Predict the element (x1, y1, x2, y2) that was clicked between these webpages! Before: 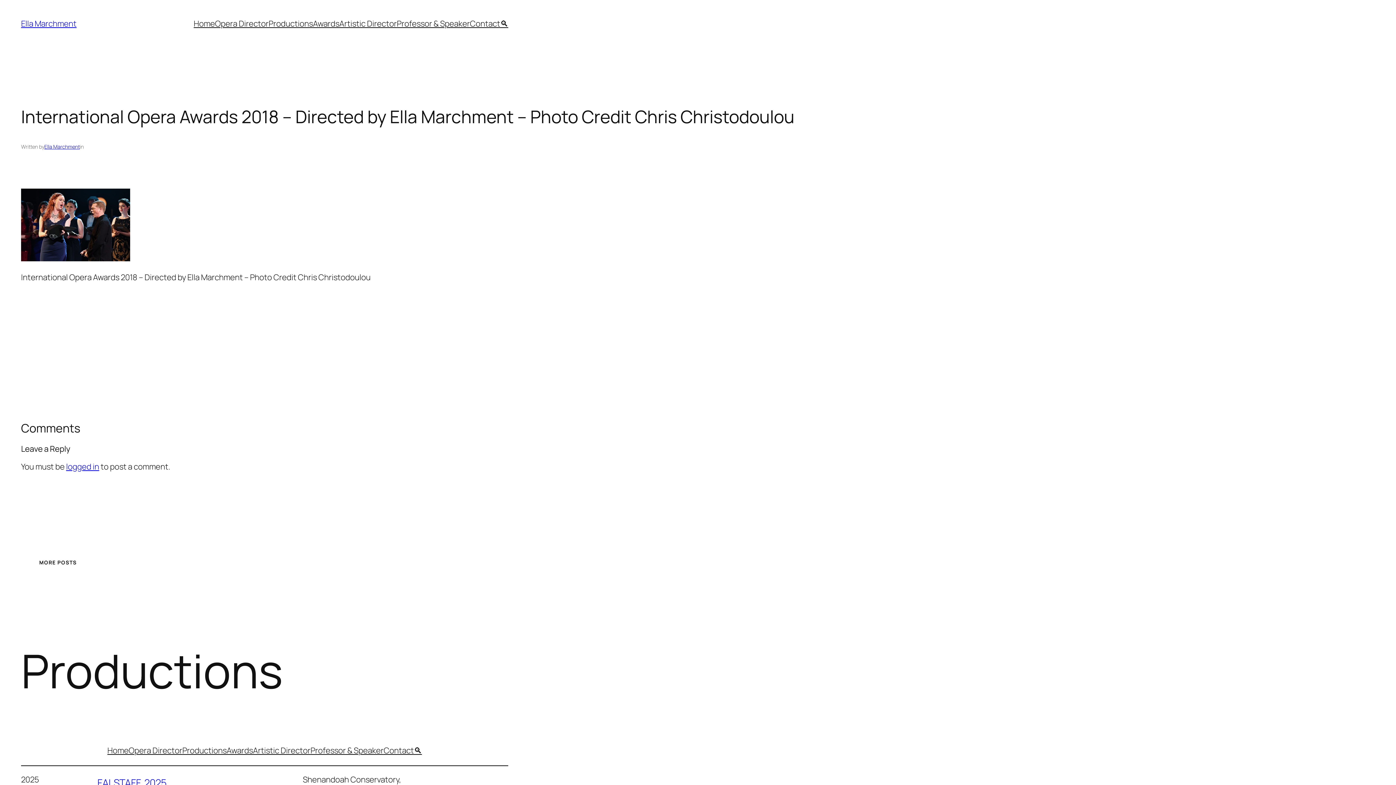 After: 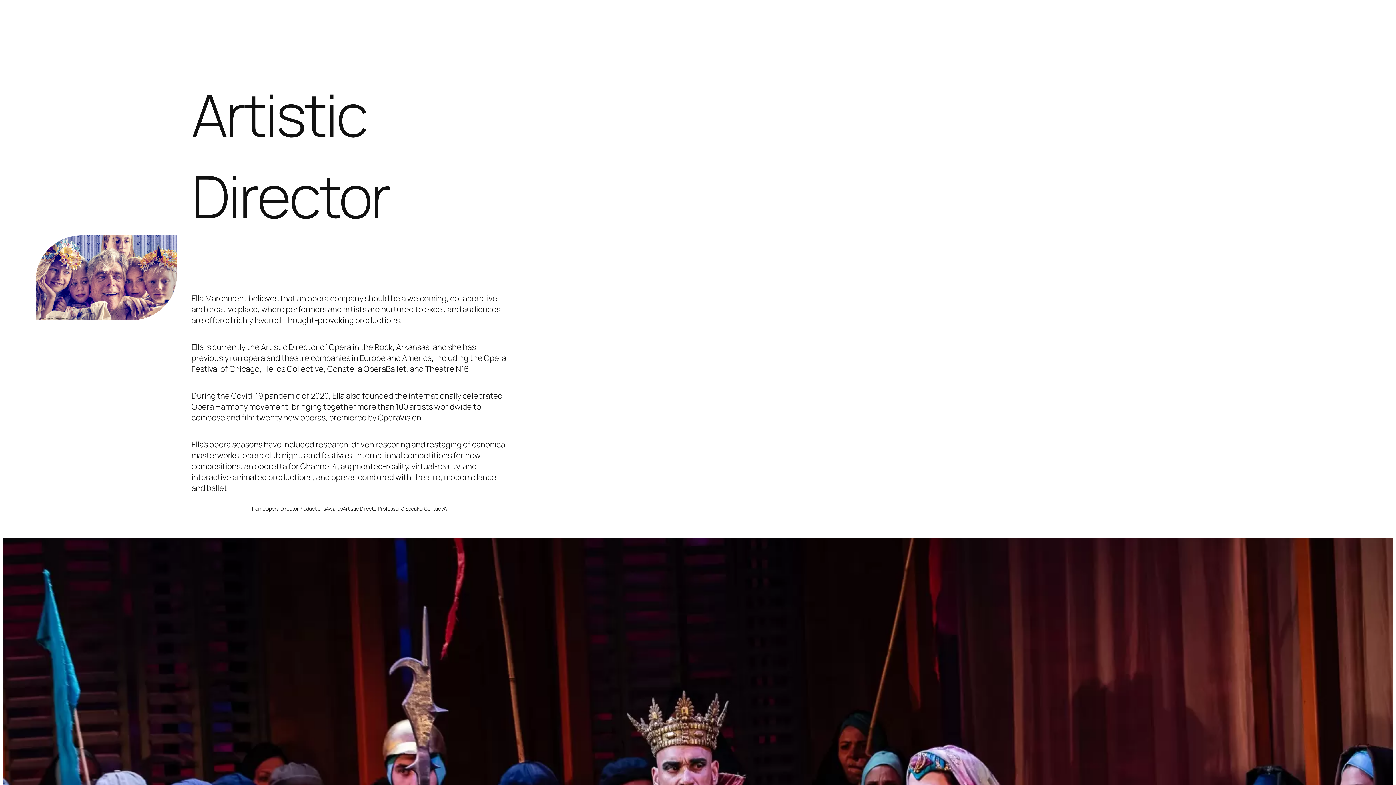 Action: bbox: (253, 746, 310, 754) label: Artistic Director